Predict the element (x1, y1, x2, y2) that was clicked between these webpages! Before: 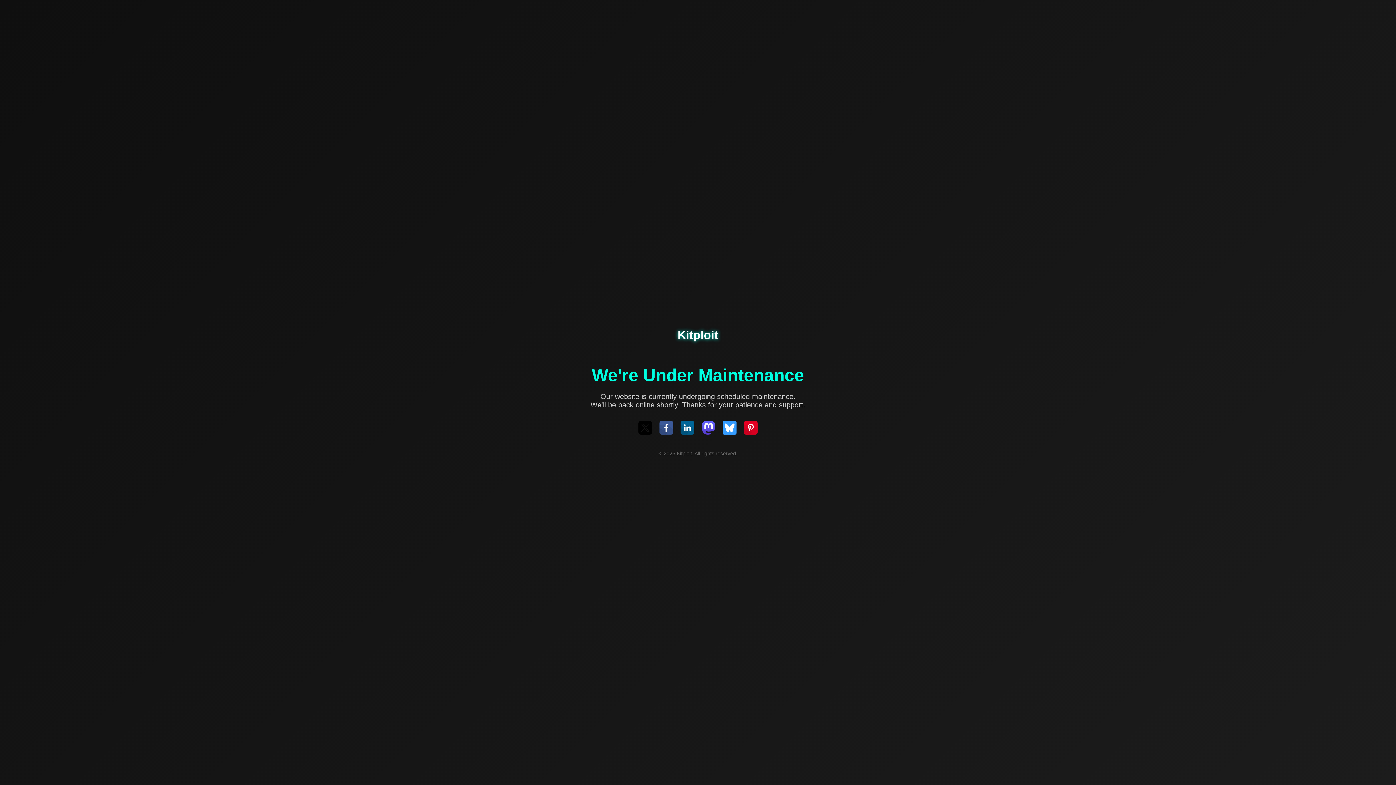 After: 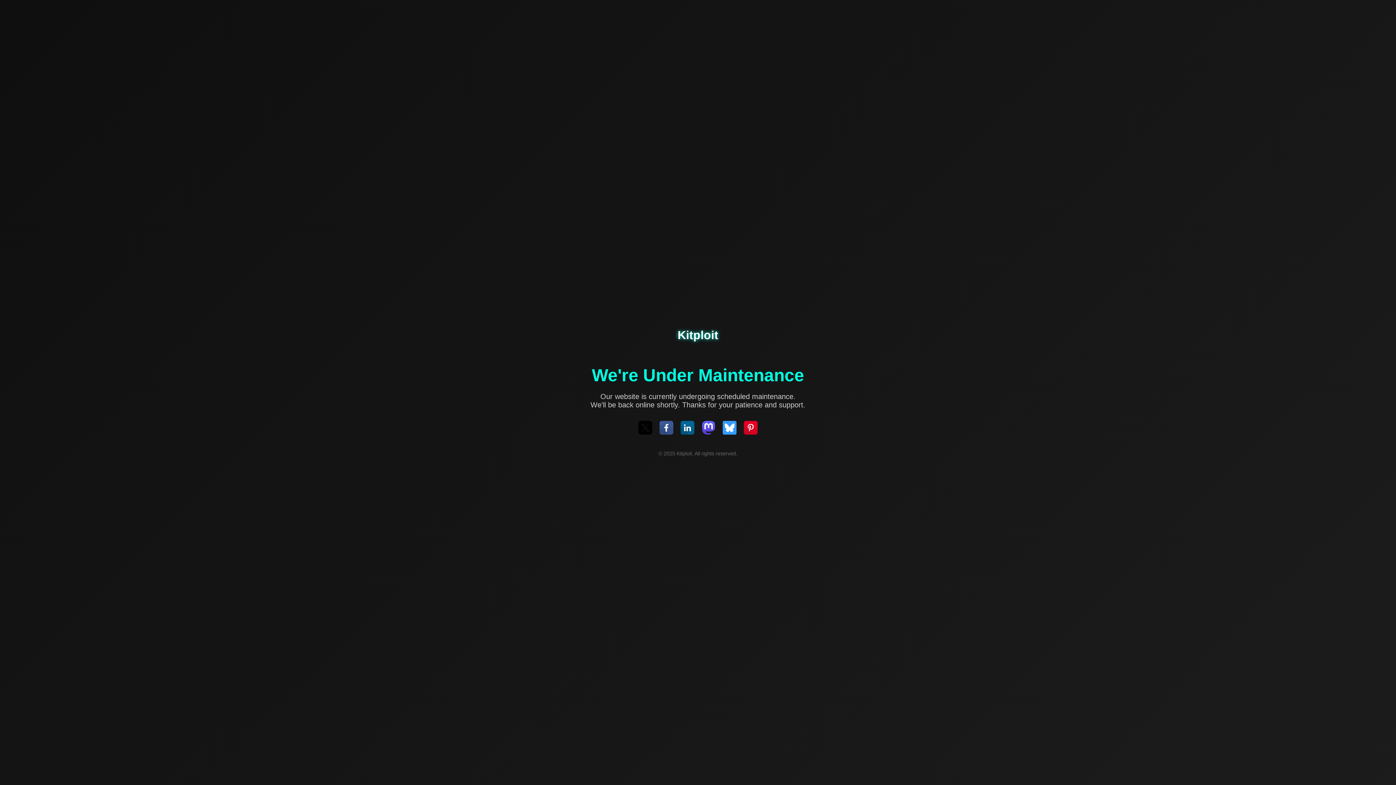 Action: bbox: (659, 421, 673, 436)